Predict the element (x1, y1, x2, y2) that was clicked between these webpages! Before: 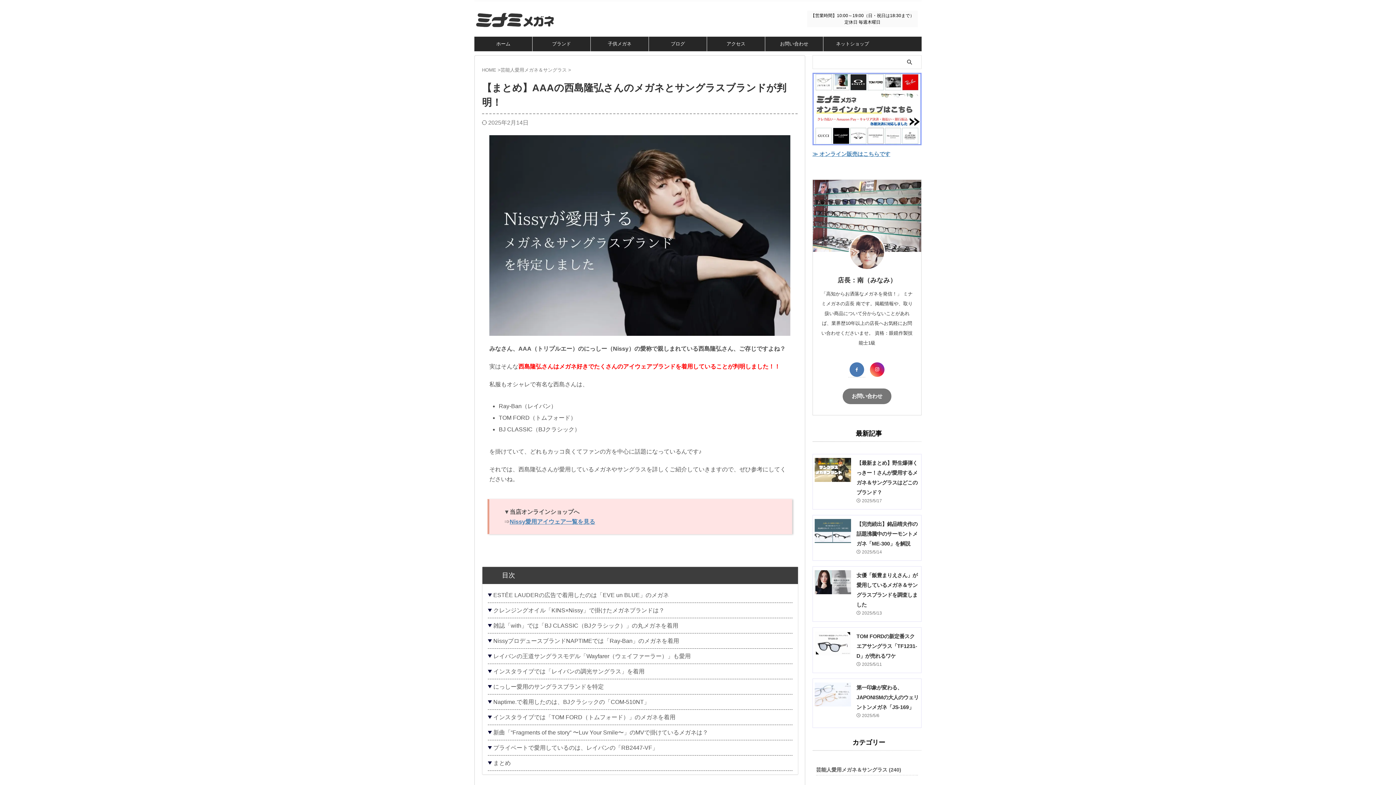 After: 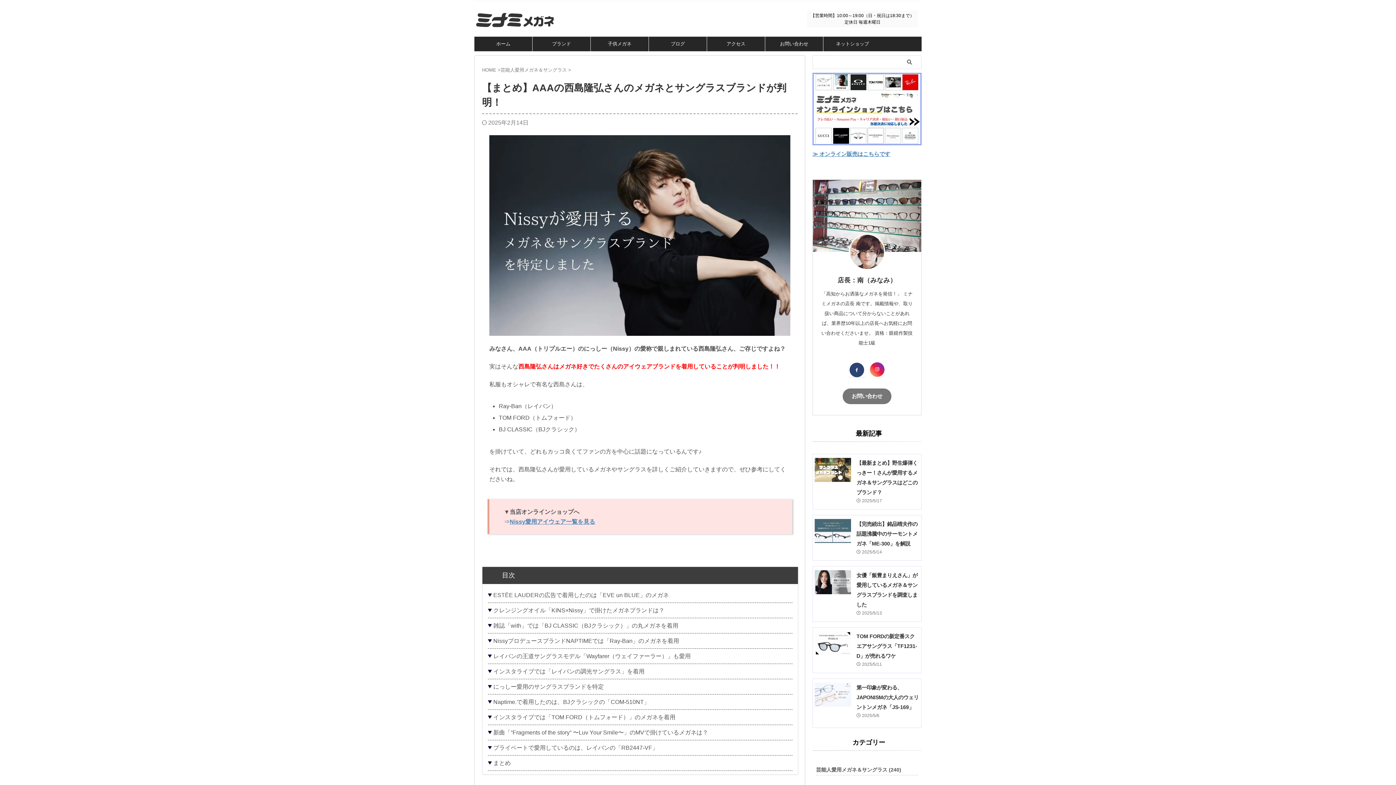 Action: bbox: (849, 362, 864, 377)